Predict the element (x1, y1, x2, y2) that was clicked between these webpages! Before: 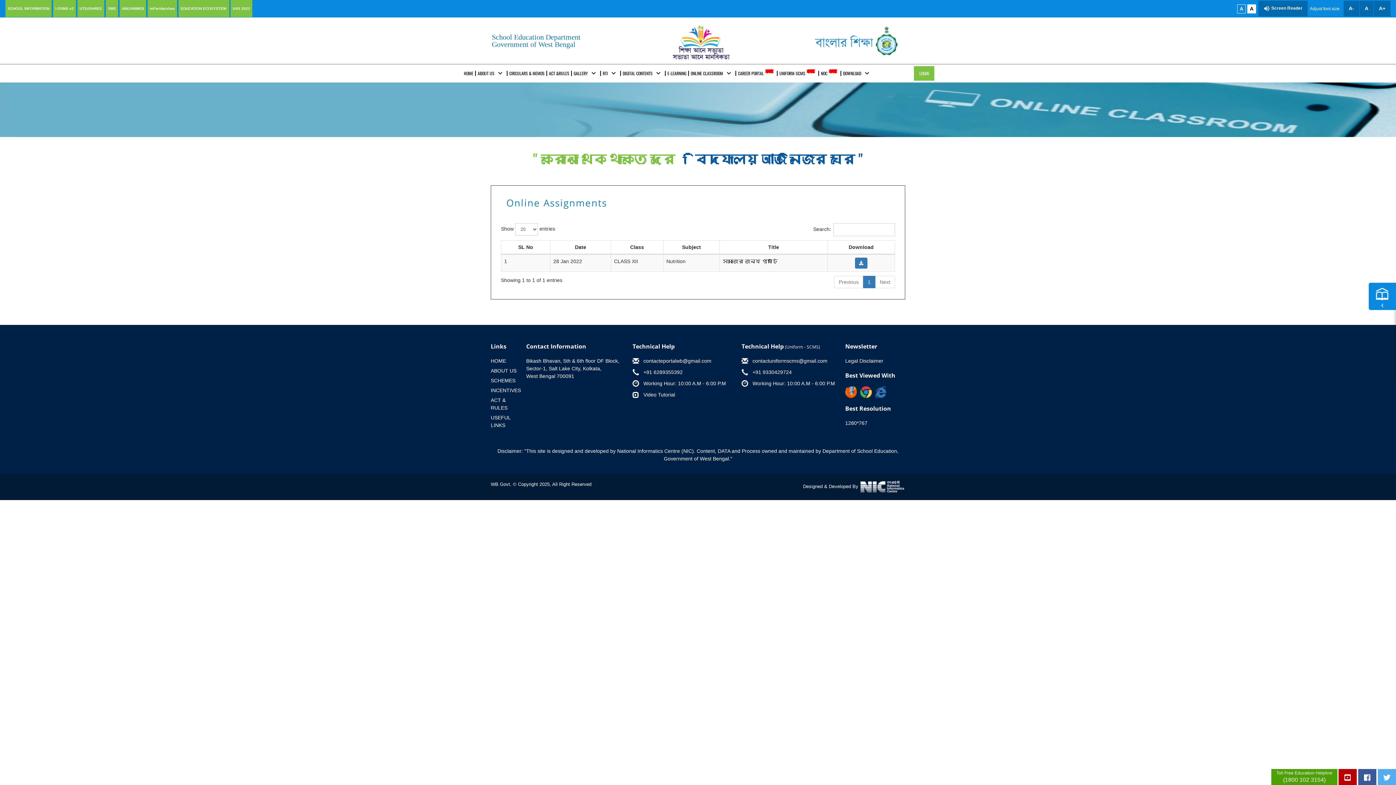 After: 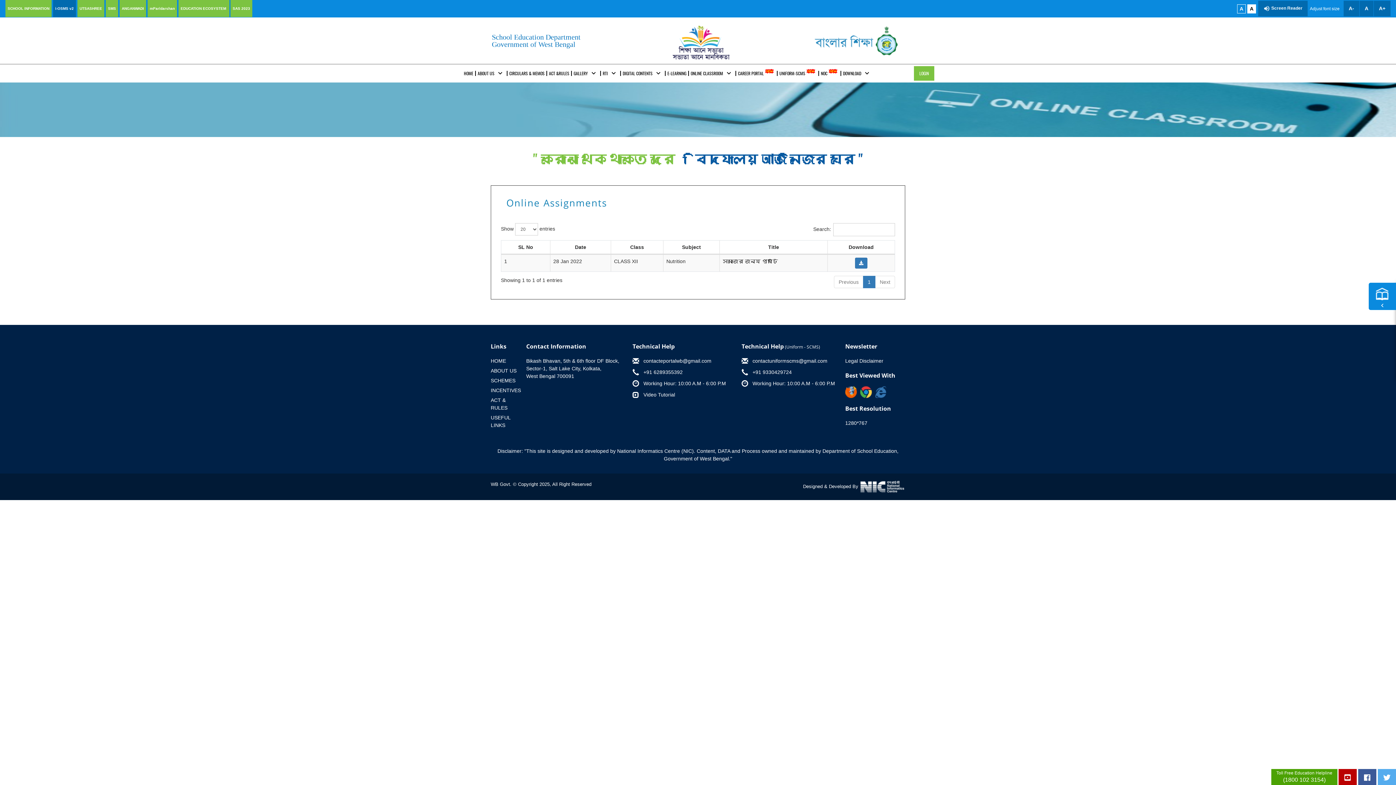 Action: bbox: (53, 0, 76, 17) label: i-OSMS v2